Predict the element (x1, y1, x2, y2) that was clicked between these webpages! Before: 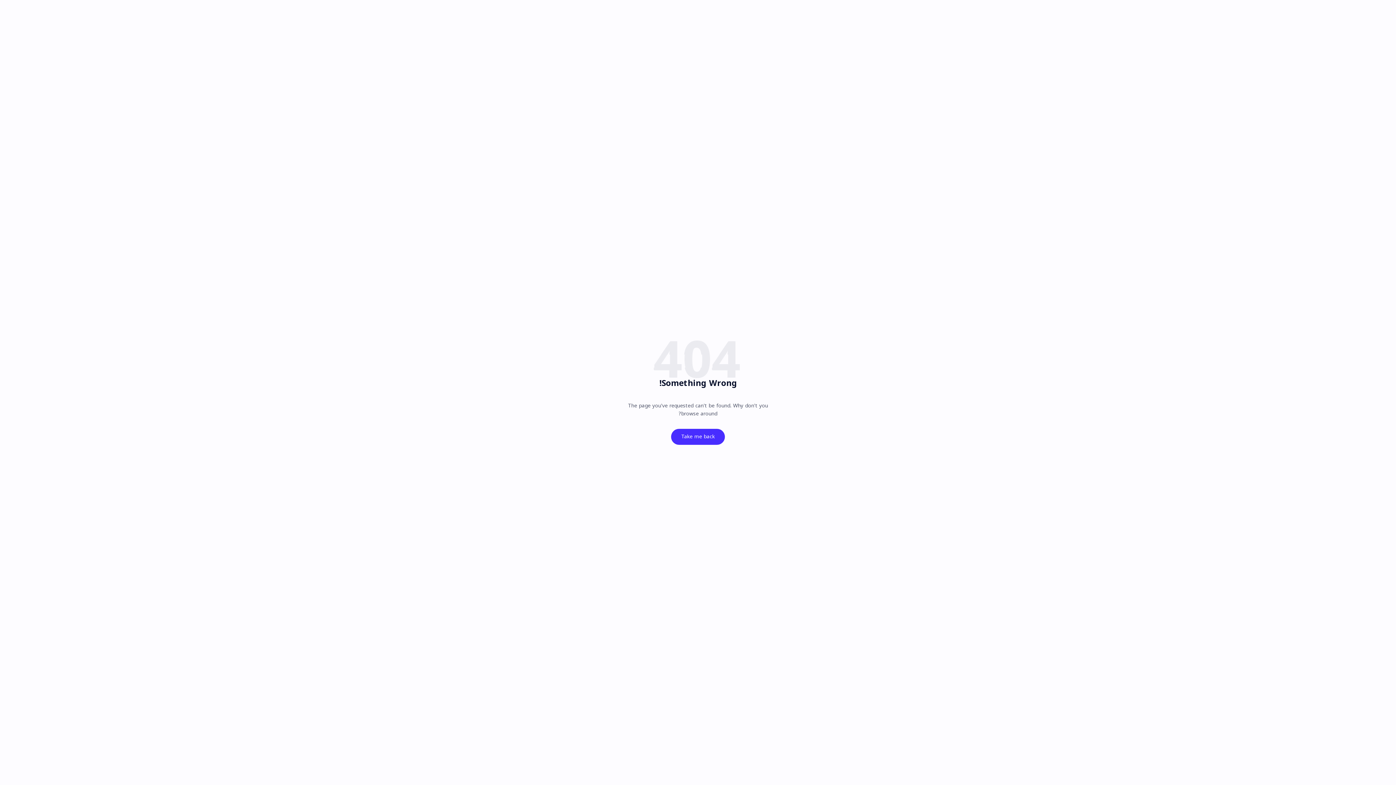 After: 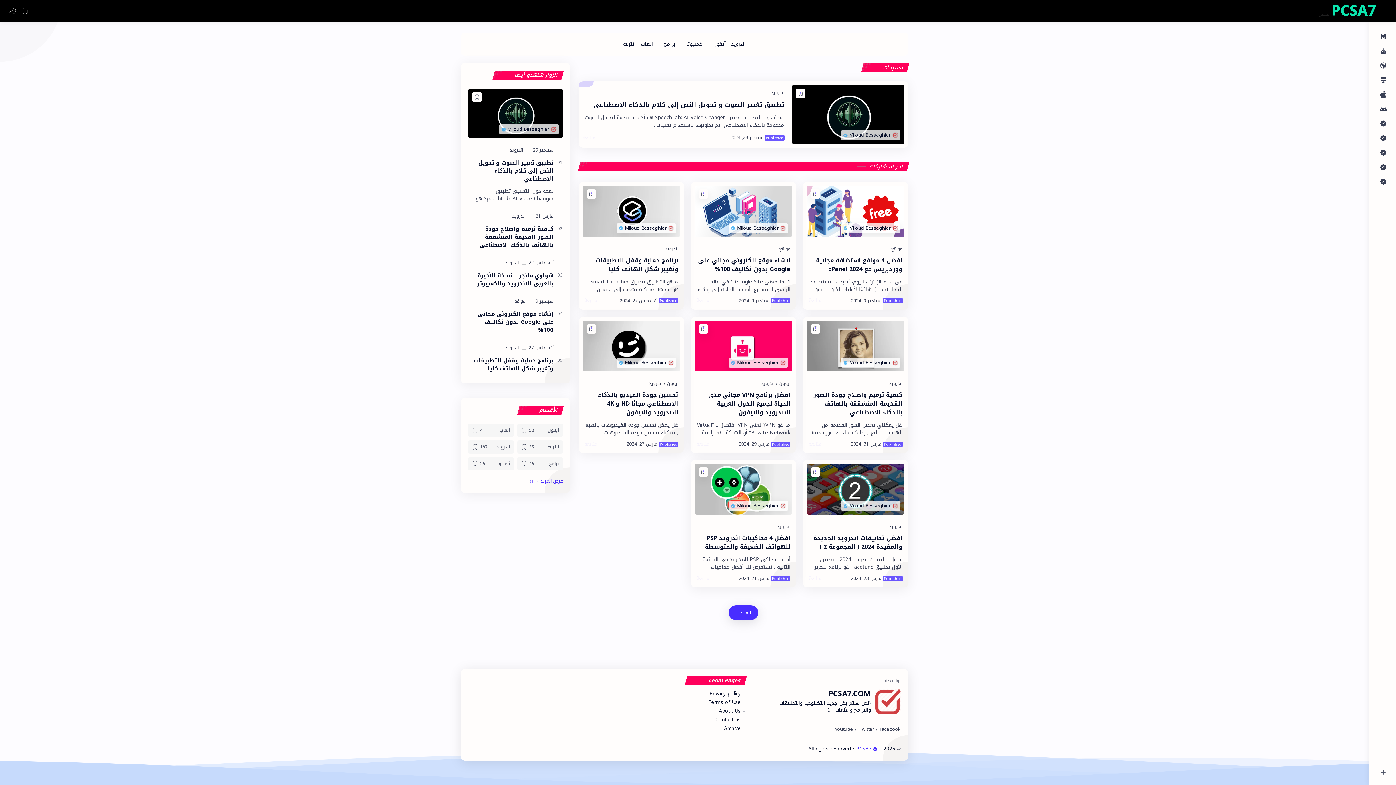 Action: label: Take me back bbox: (671, 428, 725, 444)